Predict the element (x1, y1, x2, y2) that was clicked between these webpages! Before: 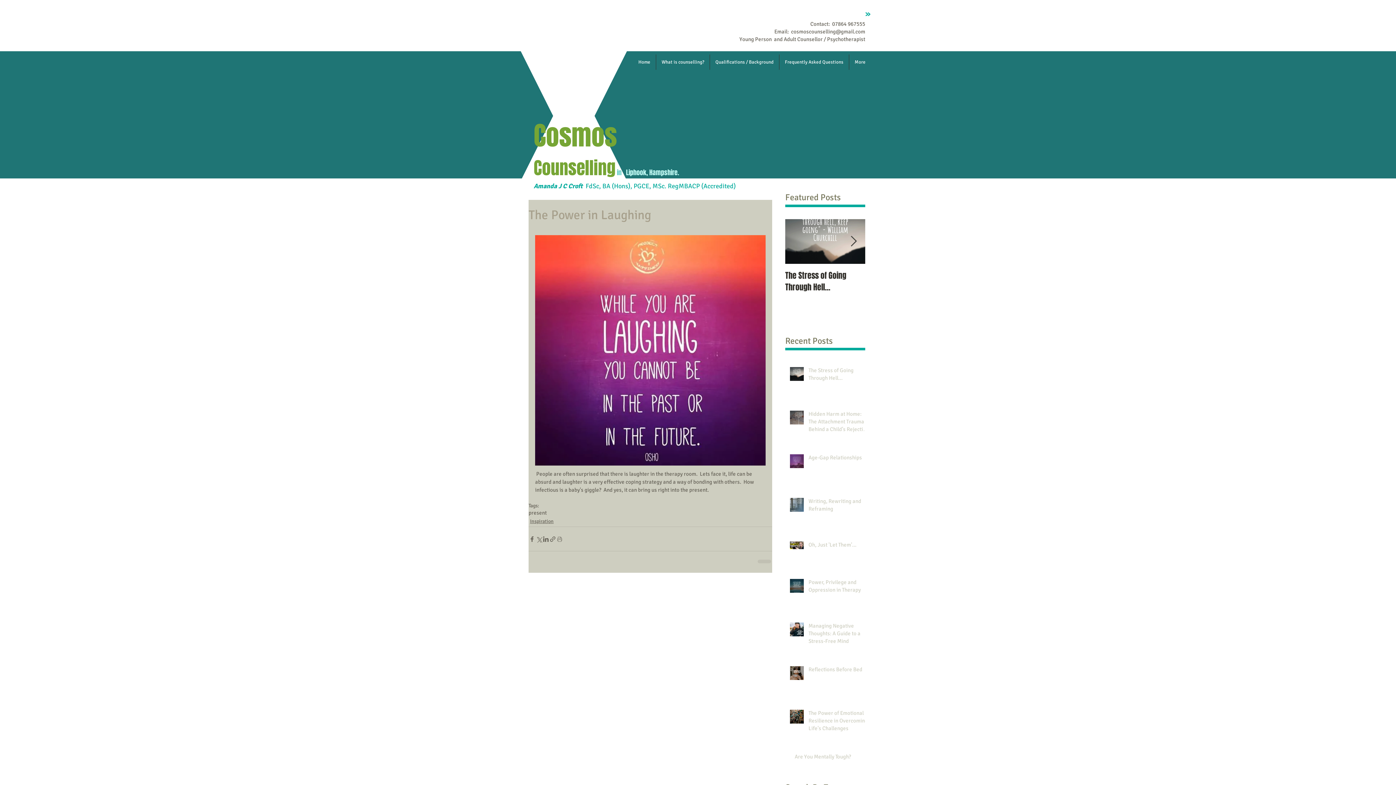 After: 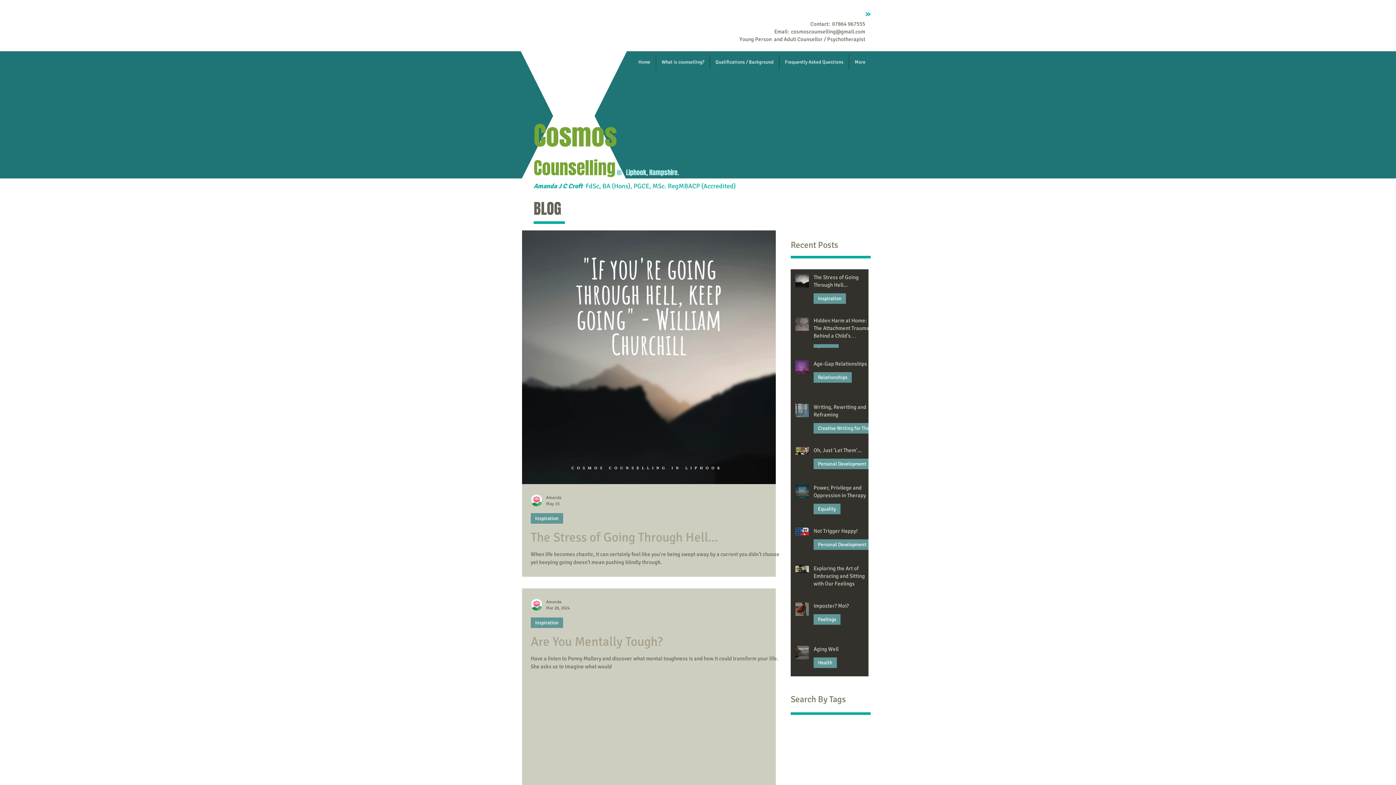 Action: label: Inspiration bbox: (530, 517, 553, 525)